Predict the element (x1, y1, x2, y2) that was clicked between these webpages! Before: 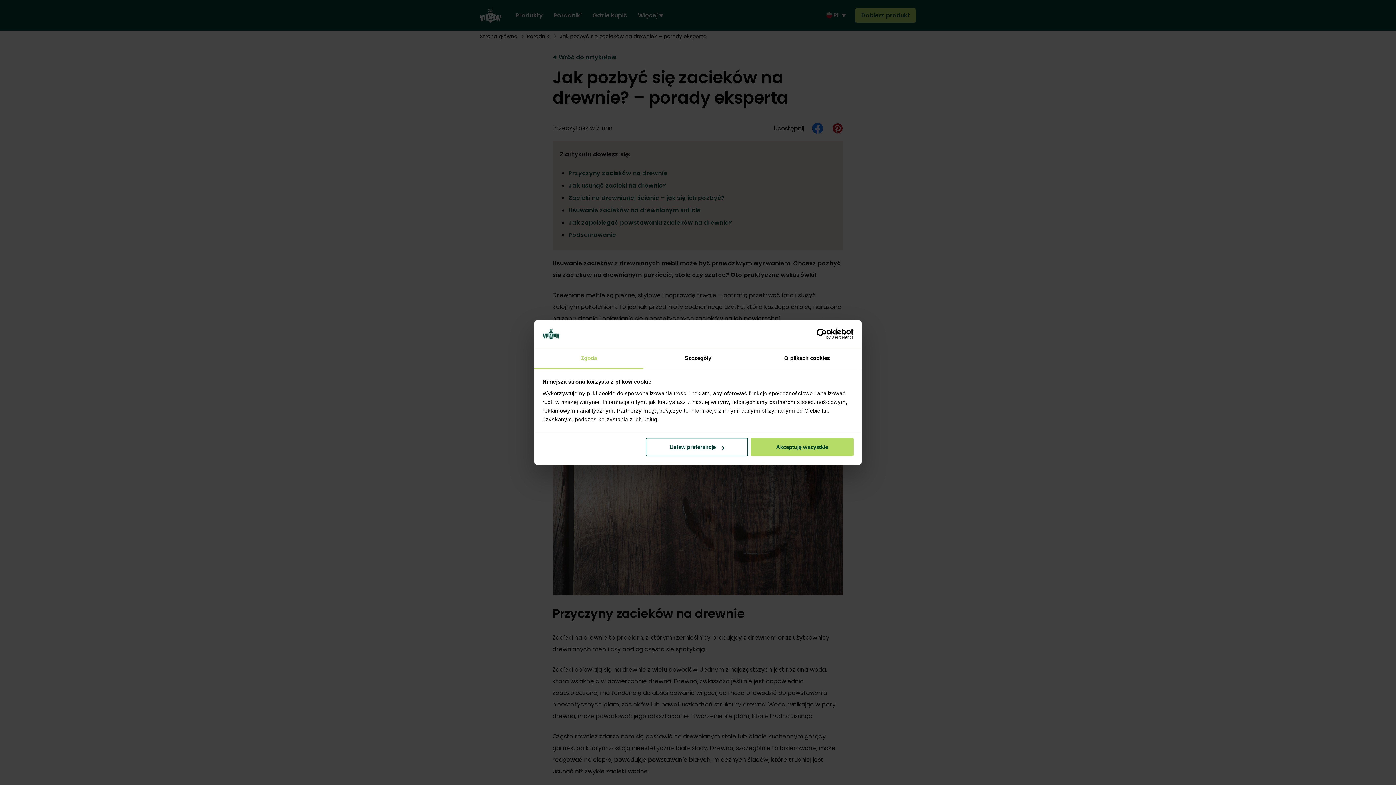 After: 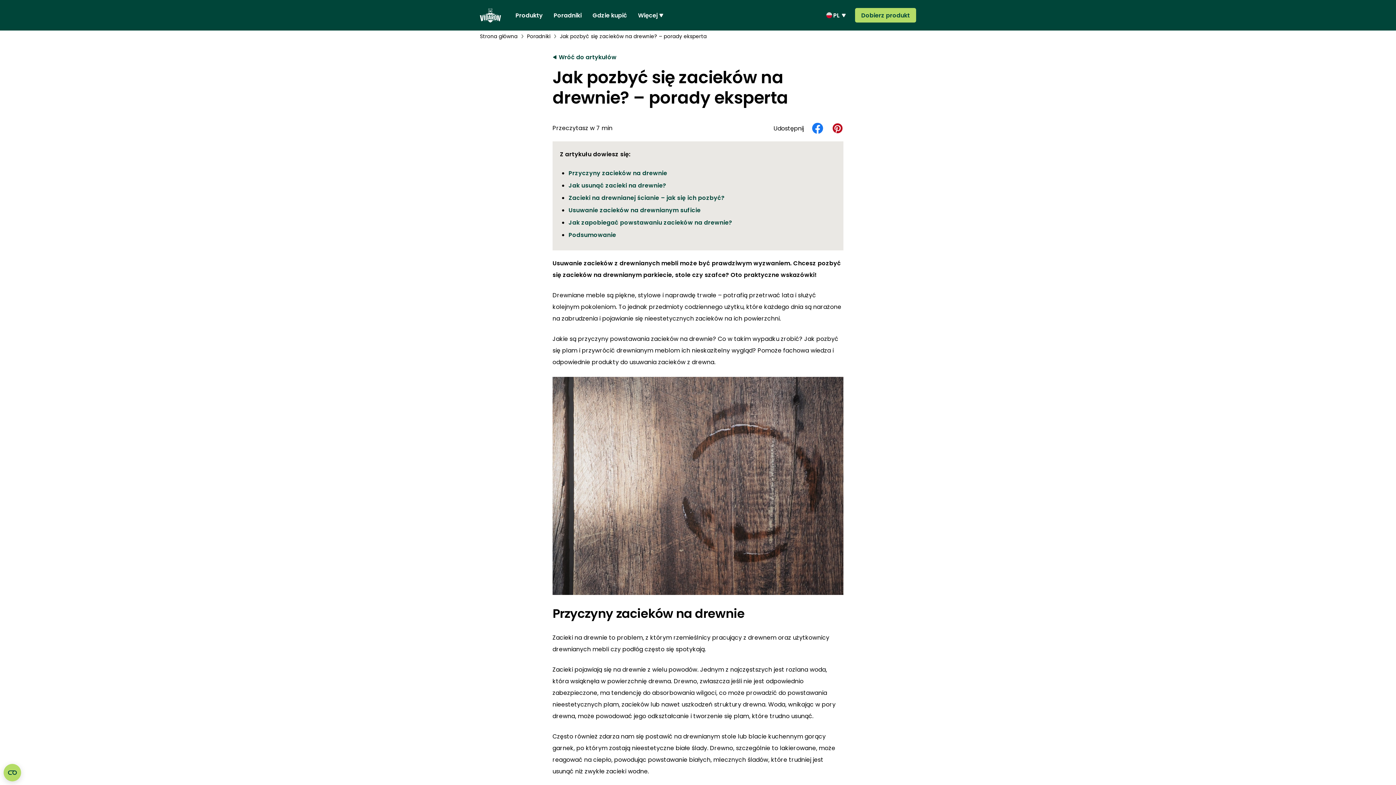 Action: bbox: (751, 438, 853, 456) label: Akceptuję wszystkie